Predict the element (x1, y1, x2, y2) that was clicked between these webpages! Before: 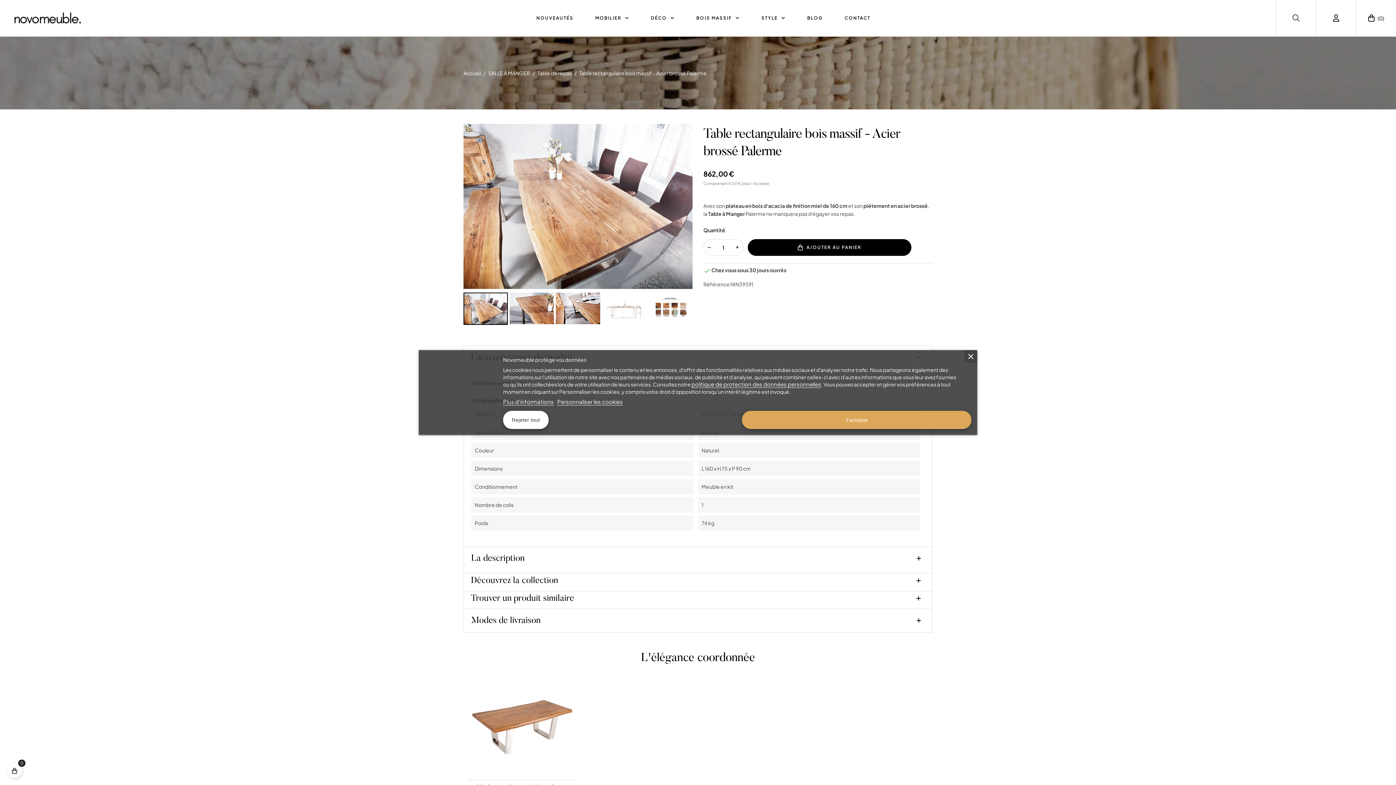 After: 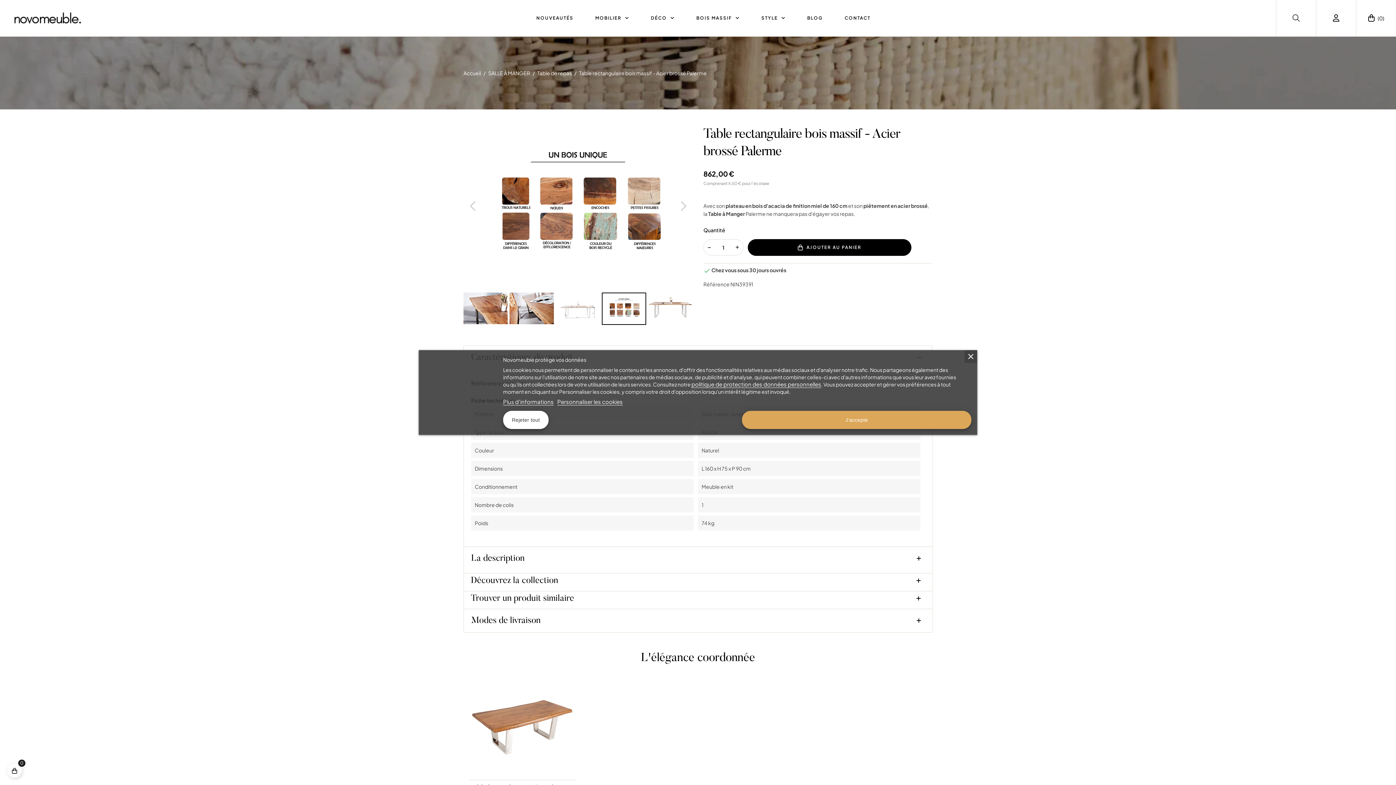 Action: bbox: (648, 292, 692, 324)